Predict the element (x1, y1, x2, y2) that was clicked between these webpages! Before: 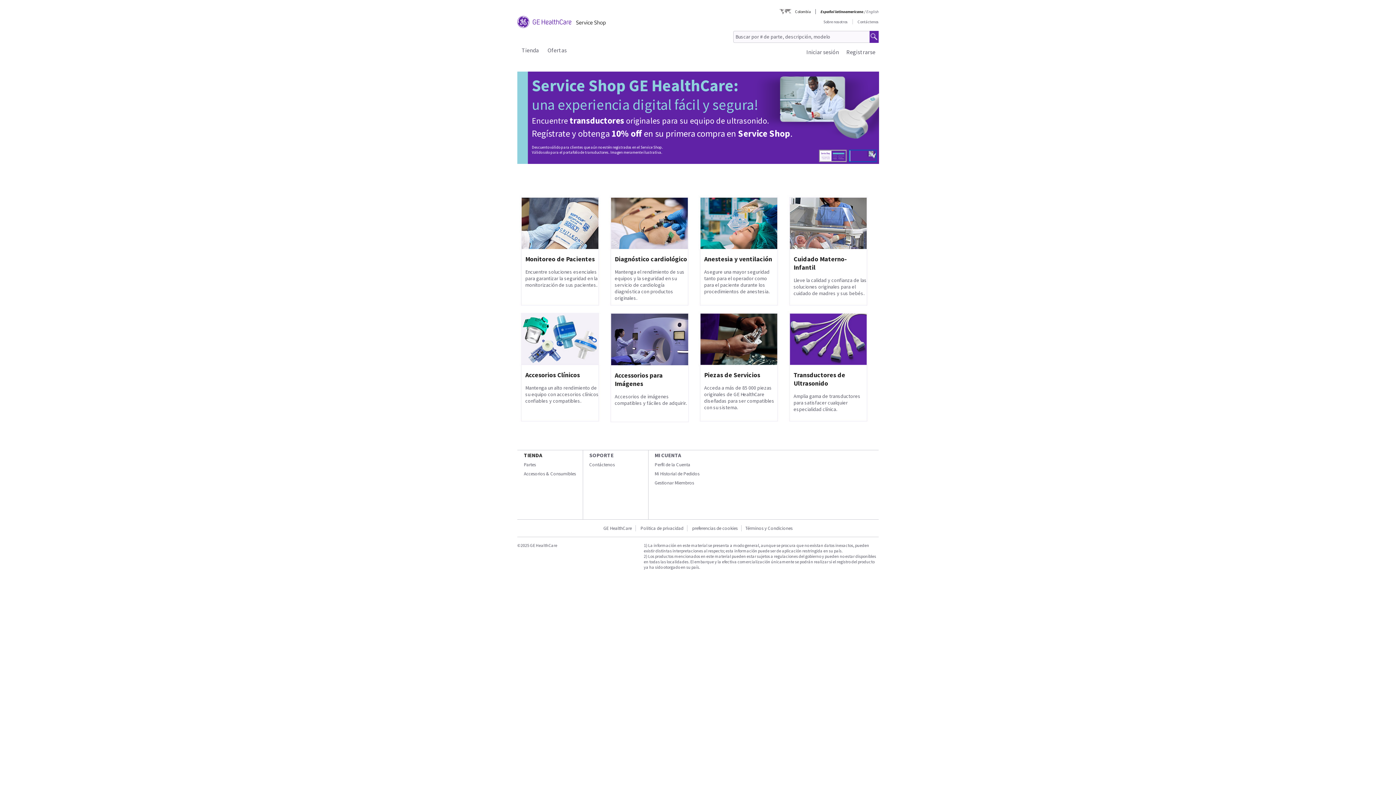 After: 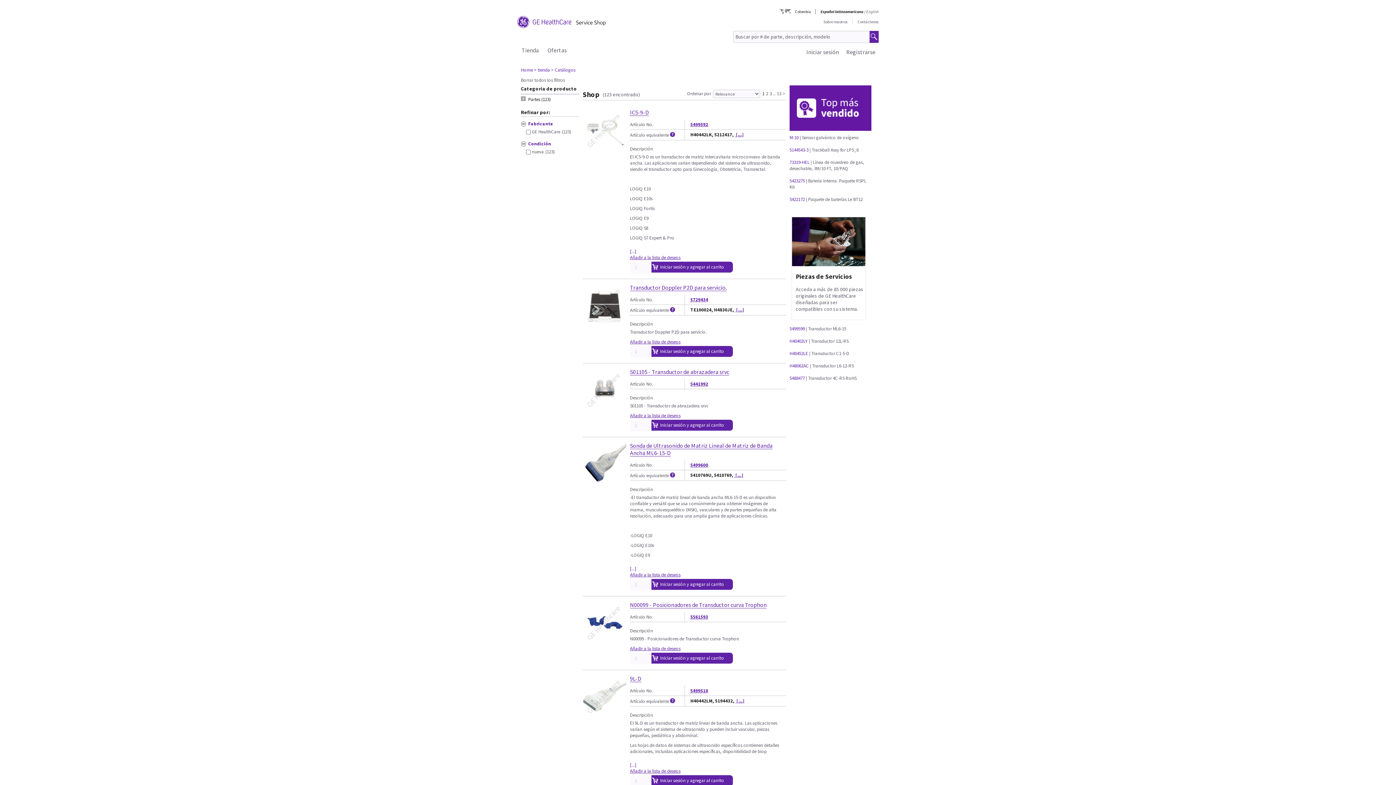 Action: label: Ofertas bbox: (547, 46, 566, 53)